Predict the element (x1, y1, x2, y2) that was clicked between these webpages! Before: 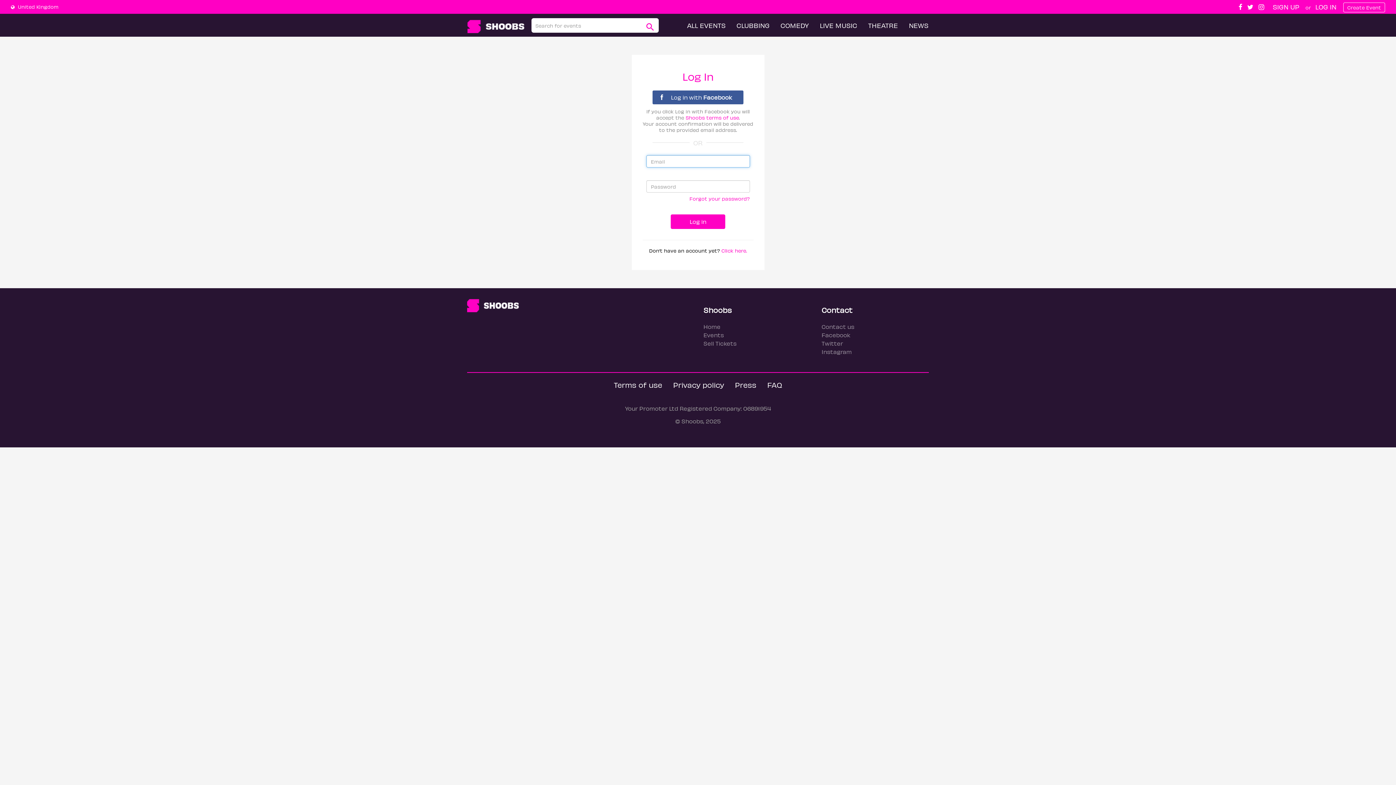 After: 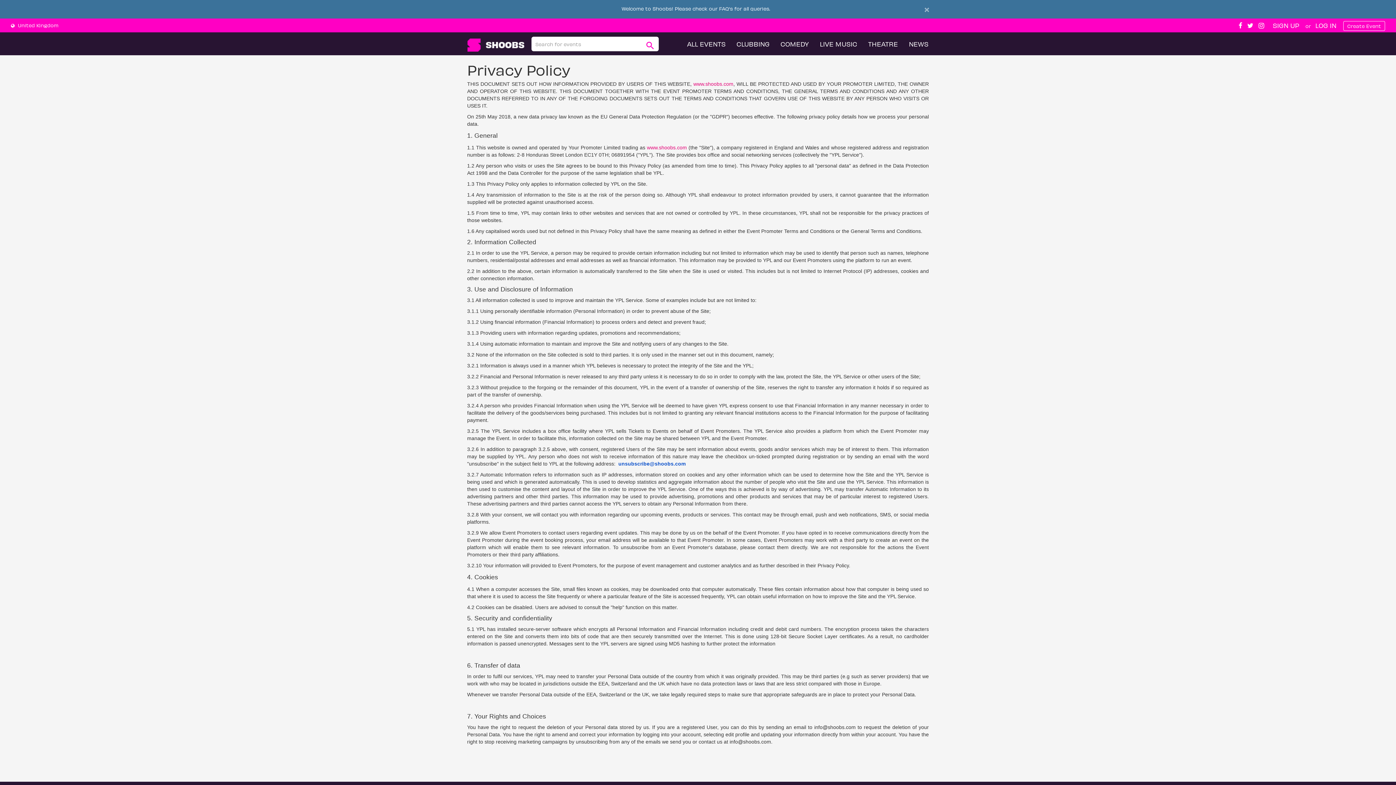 Action: label: Privacy policy bbox: (673, 380, 724, 389)